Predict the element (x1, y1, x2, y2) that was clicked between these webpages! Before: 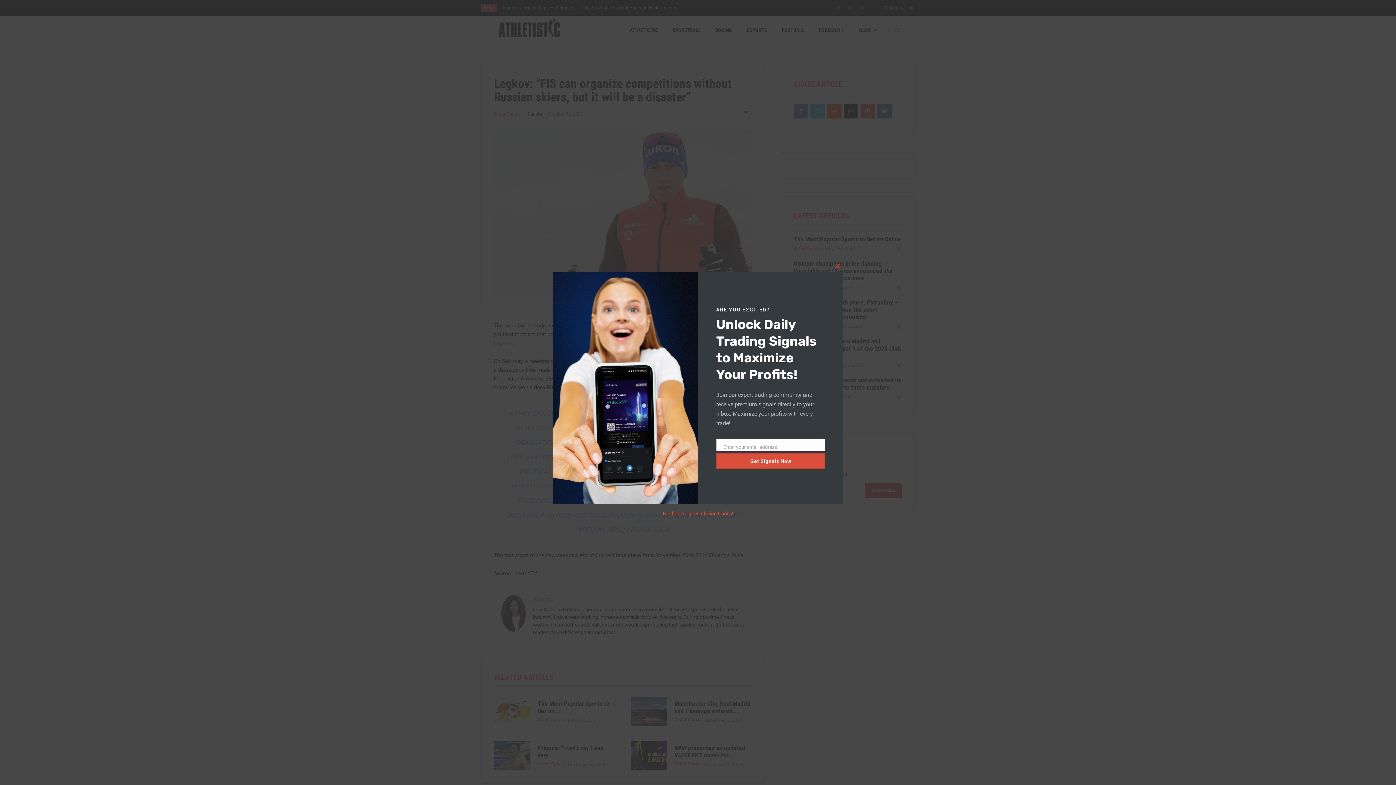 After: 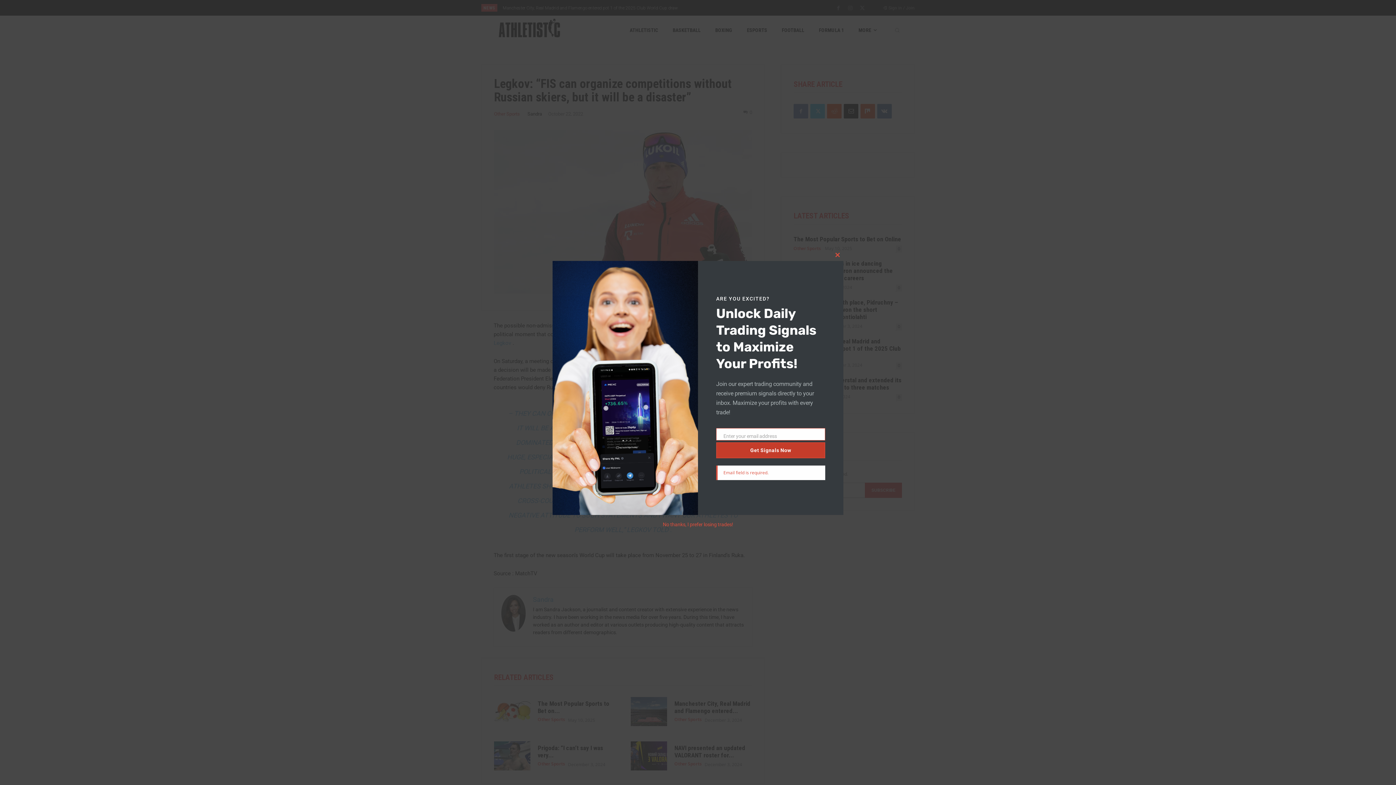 Action: label: Get Signals Now bbox: (716, 579, 825, 595)